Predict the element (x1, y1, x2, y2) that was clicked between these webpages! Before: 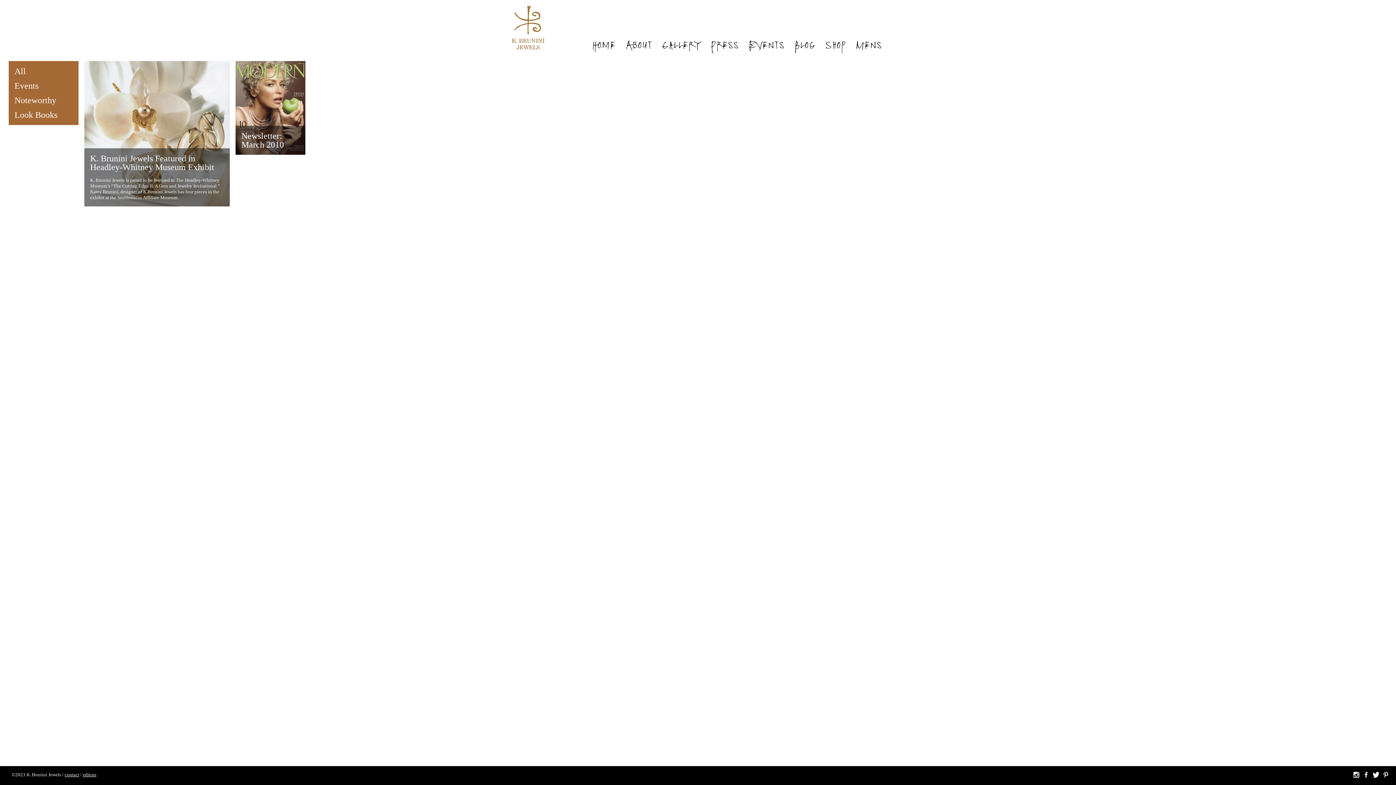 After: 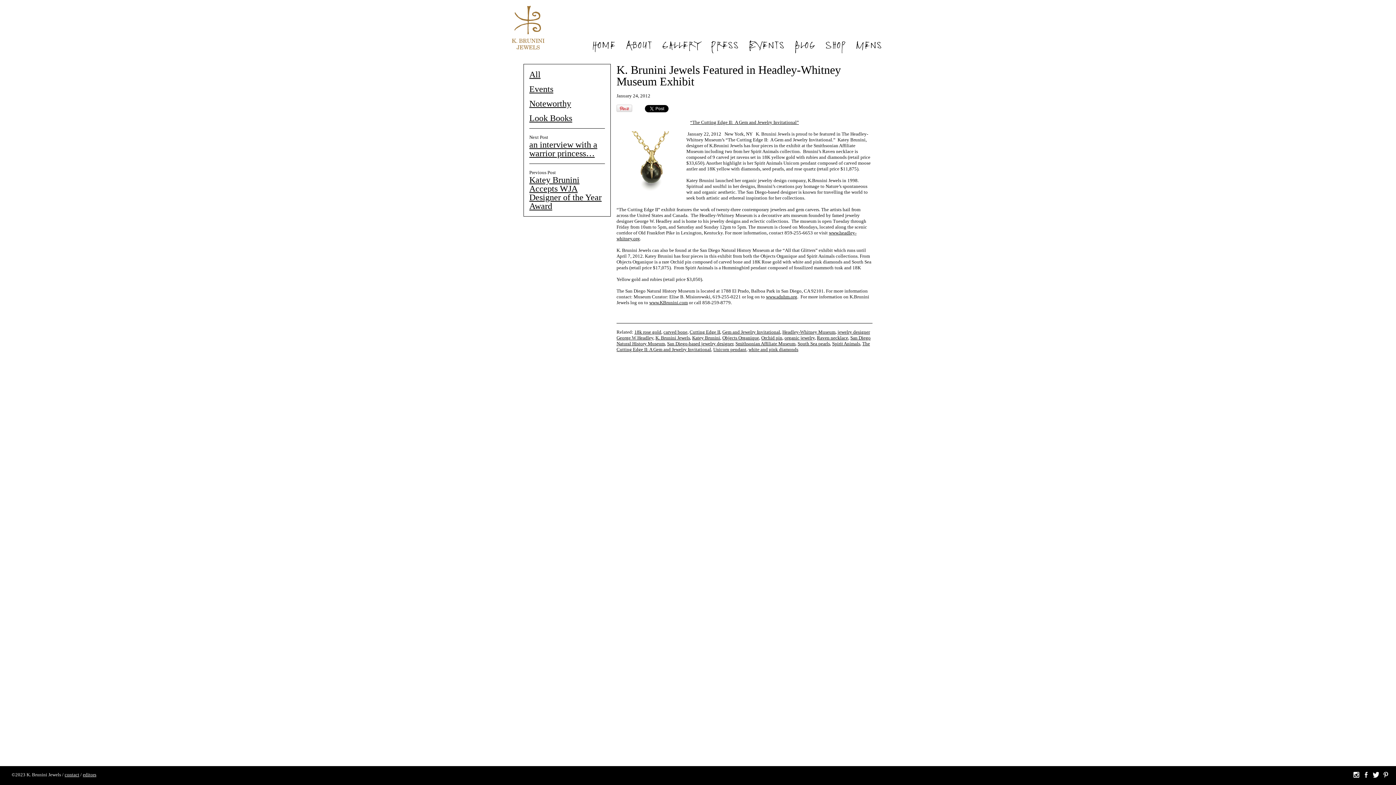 Action: bbox: (90, 154, 224, 200) label: K. Brunini Jewels Featured in Headley-Whitney Museum Exhibit

K. Brunini Jewels is proud to be featured in The Headley-Whitney Museum’s “The Cutting Edge II: A Gem and Jewelry Invitational.” Katey Brunini, designer of K.Brunini Jewels has four pieces in the exhibit at the Smithsonian Affiliate Museum.